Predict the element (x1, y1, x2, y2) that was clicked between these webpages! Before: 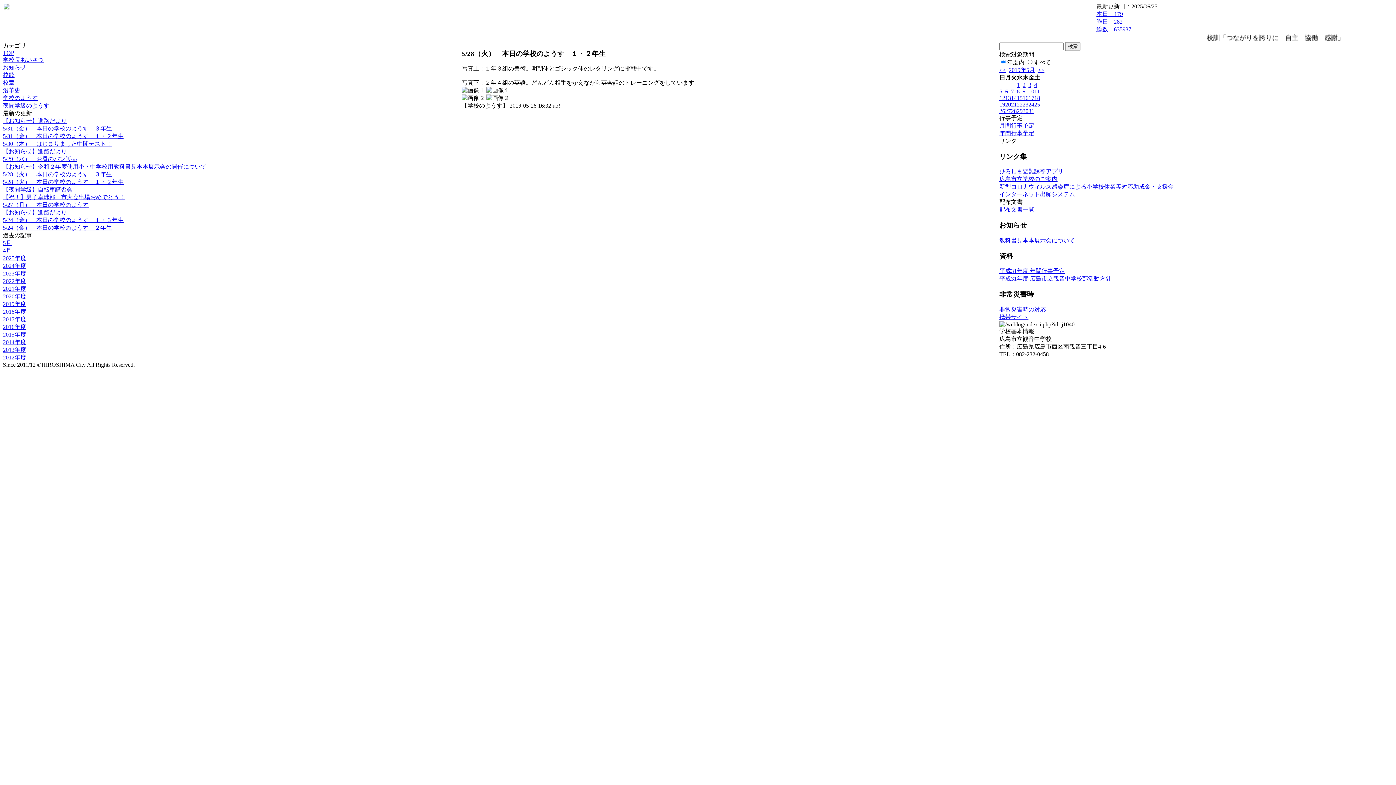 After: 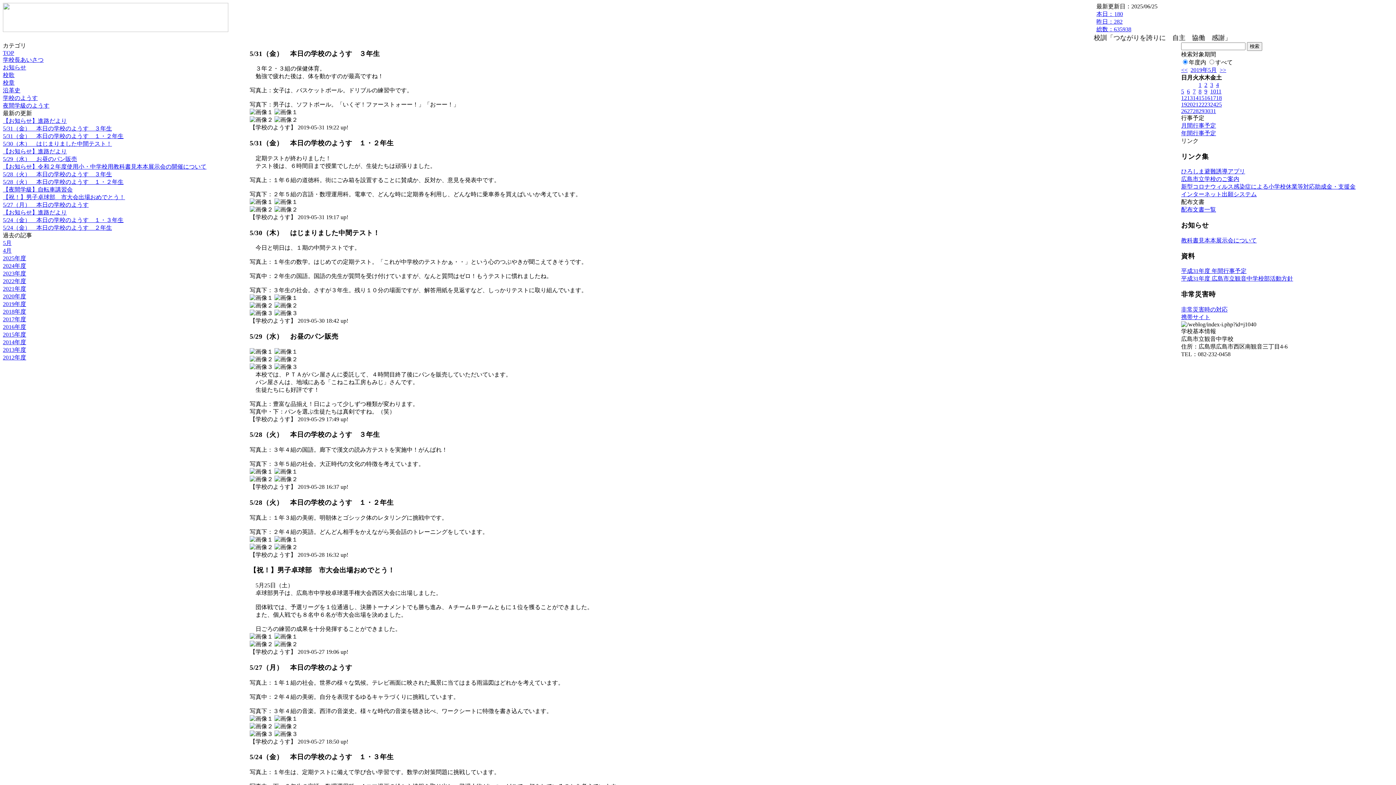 Action: bbox: (2, 240, 11, 246) label: 5月